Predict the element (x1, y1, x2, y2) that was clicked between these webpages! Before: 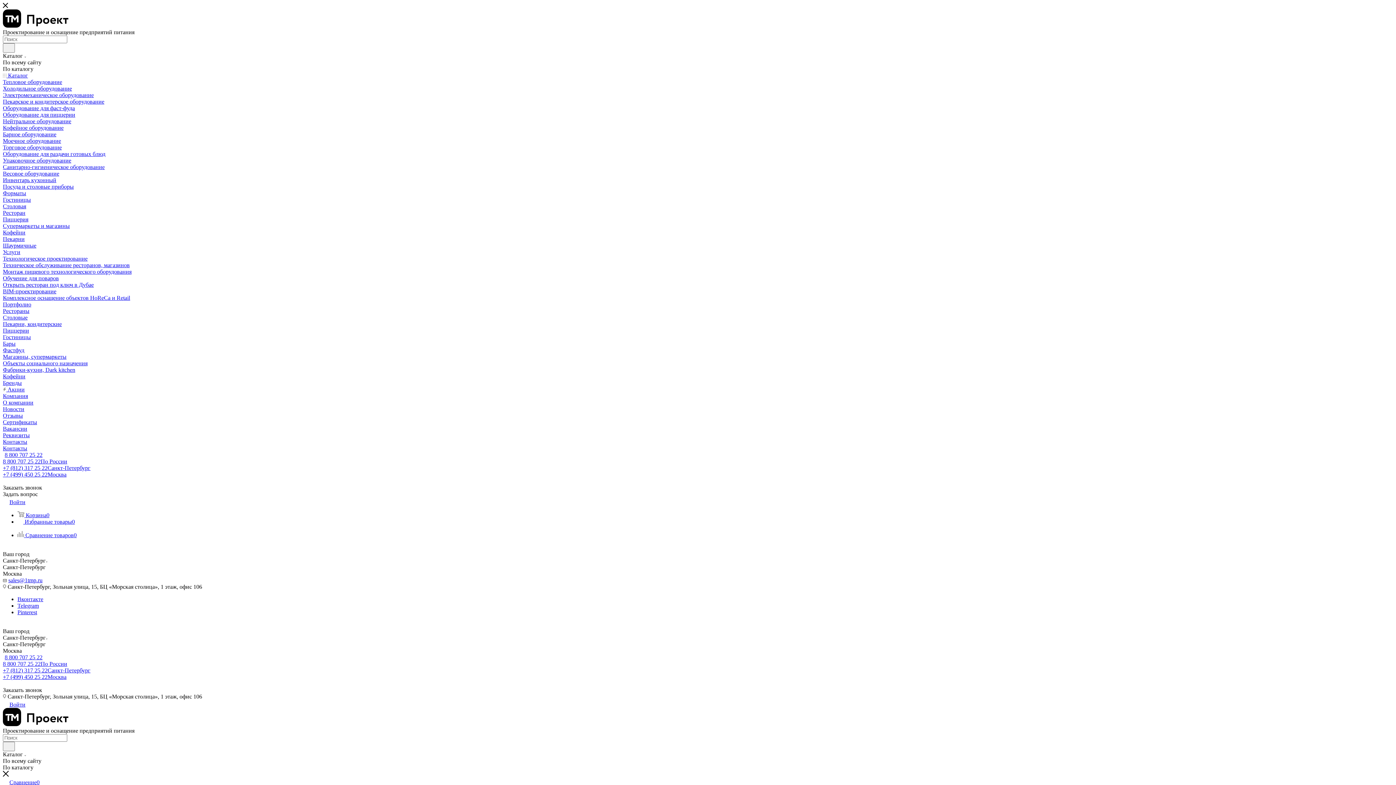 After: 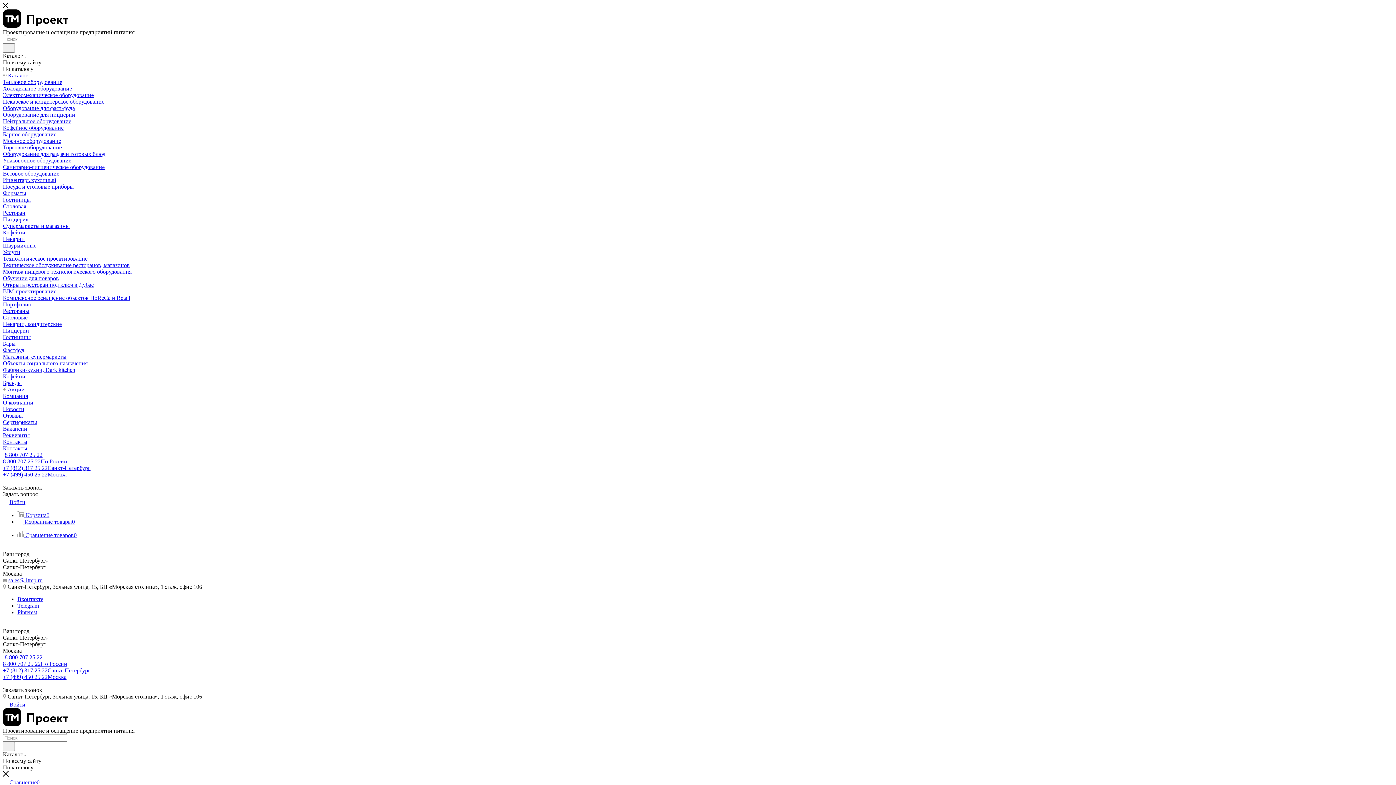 Action: bbox: (2, 353, 66, 360) label: Магазины, супермаркеты